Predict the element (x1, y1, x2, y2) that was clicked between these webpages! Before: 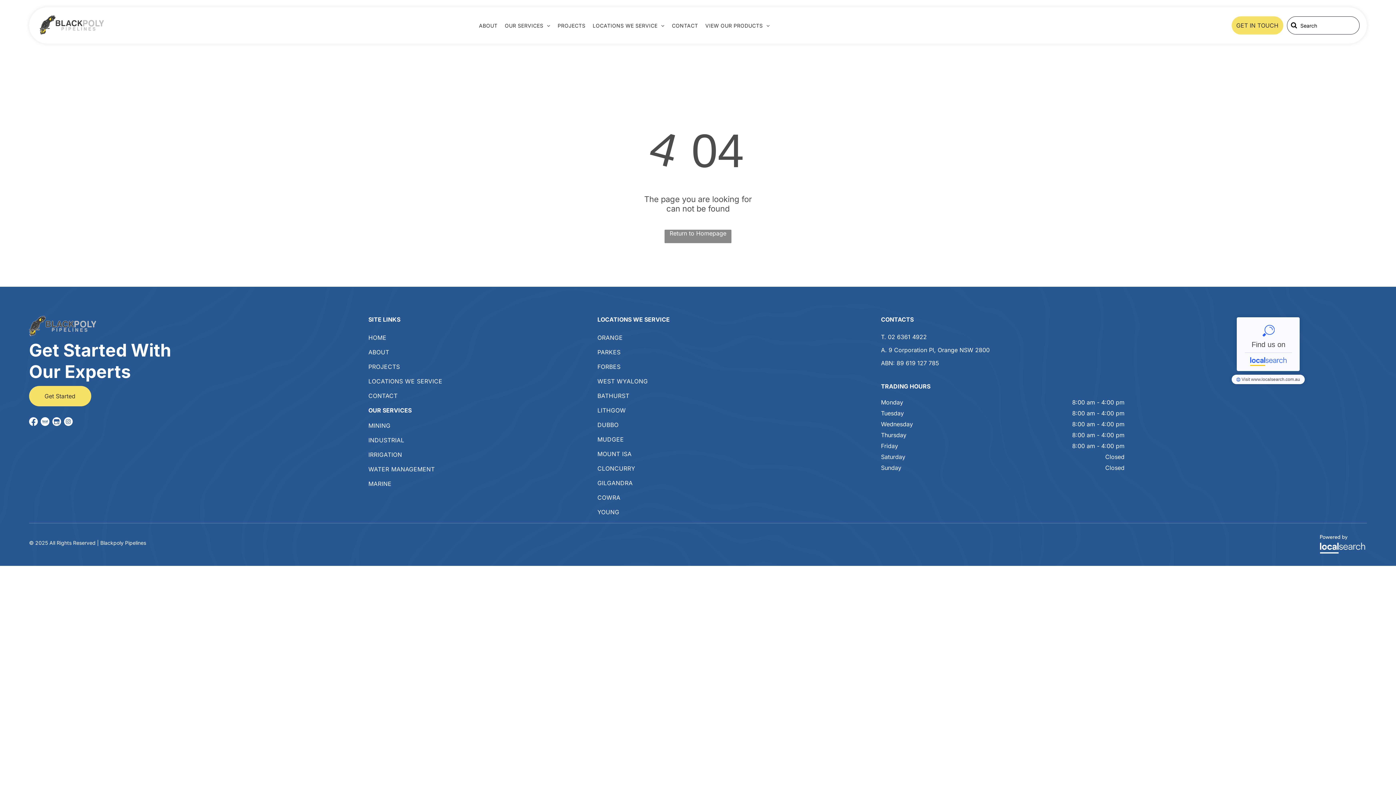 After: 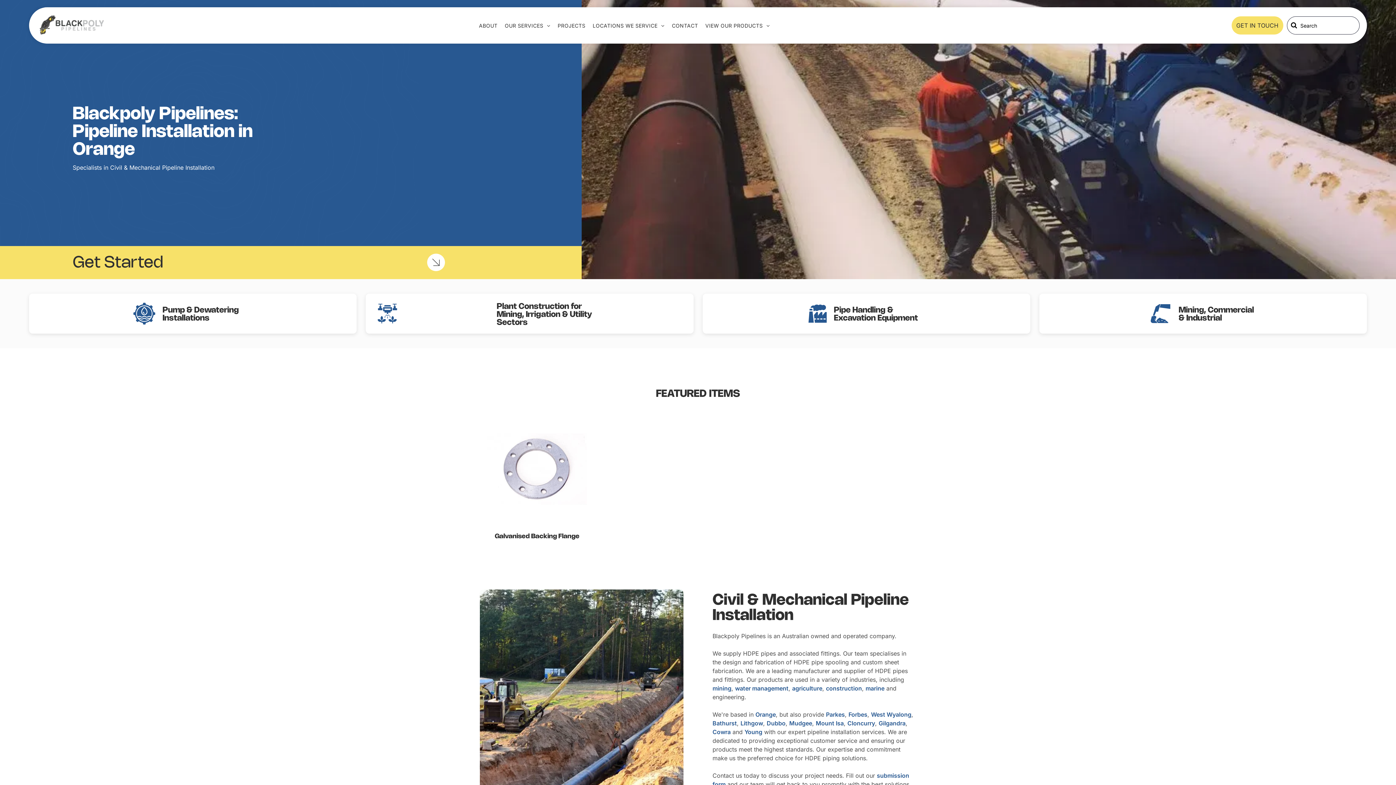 Action: bbox: (29, 316, 97, 323)